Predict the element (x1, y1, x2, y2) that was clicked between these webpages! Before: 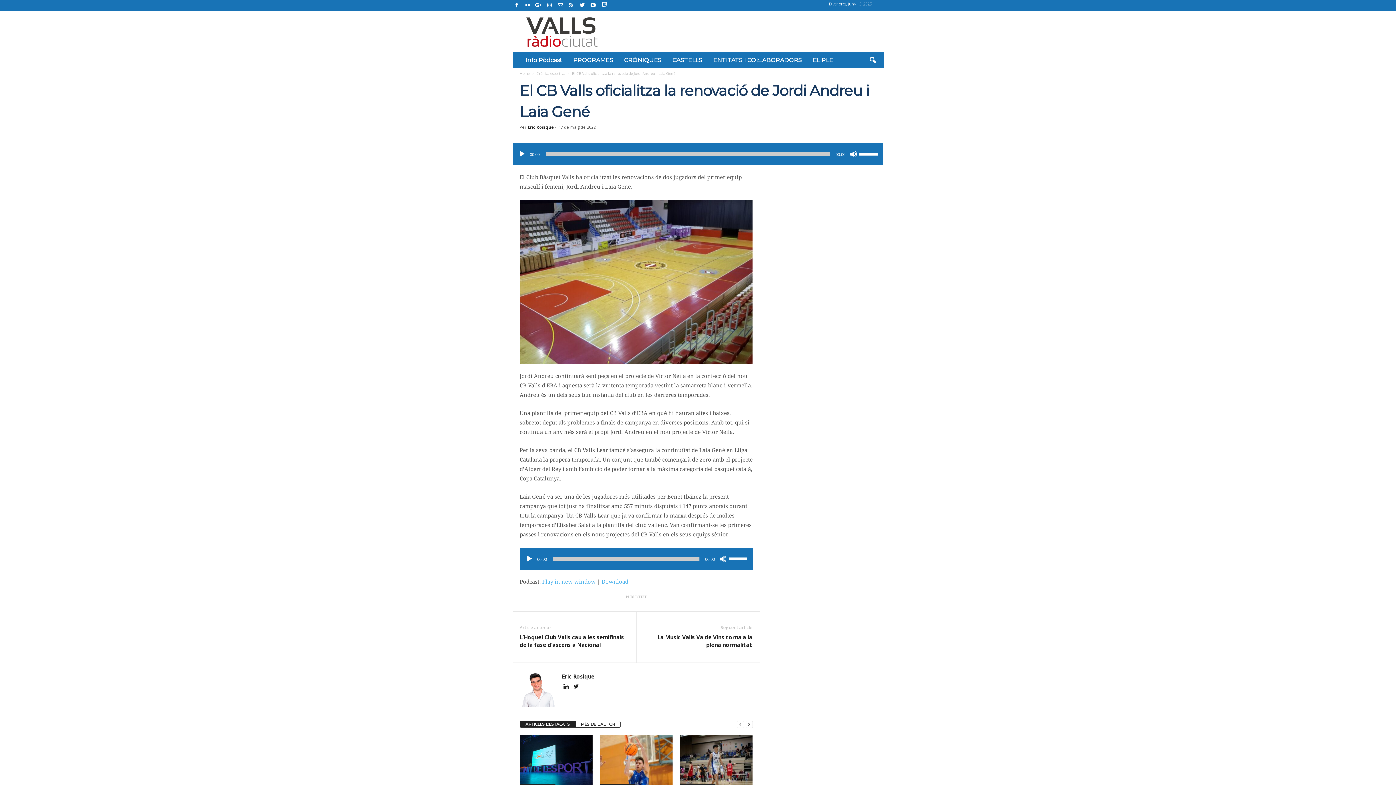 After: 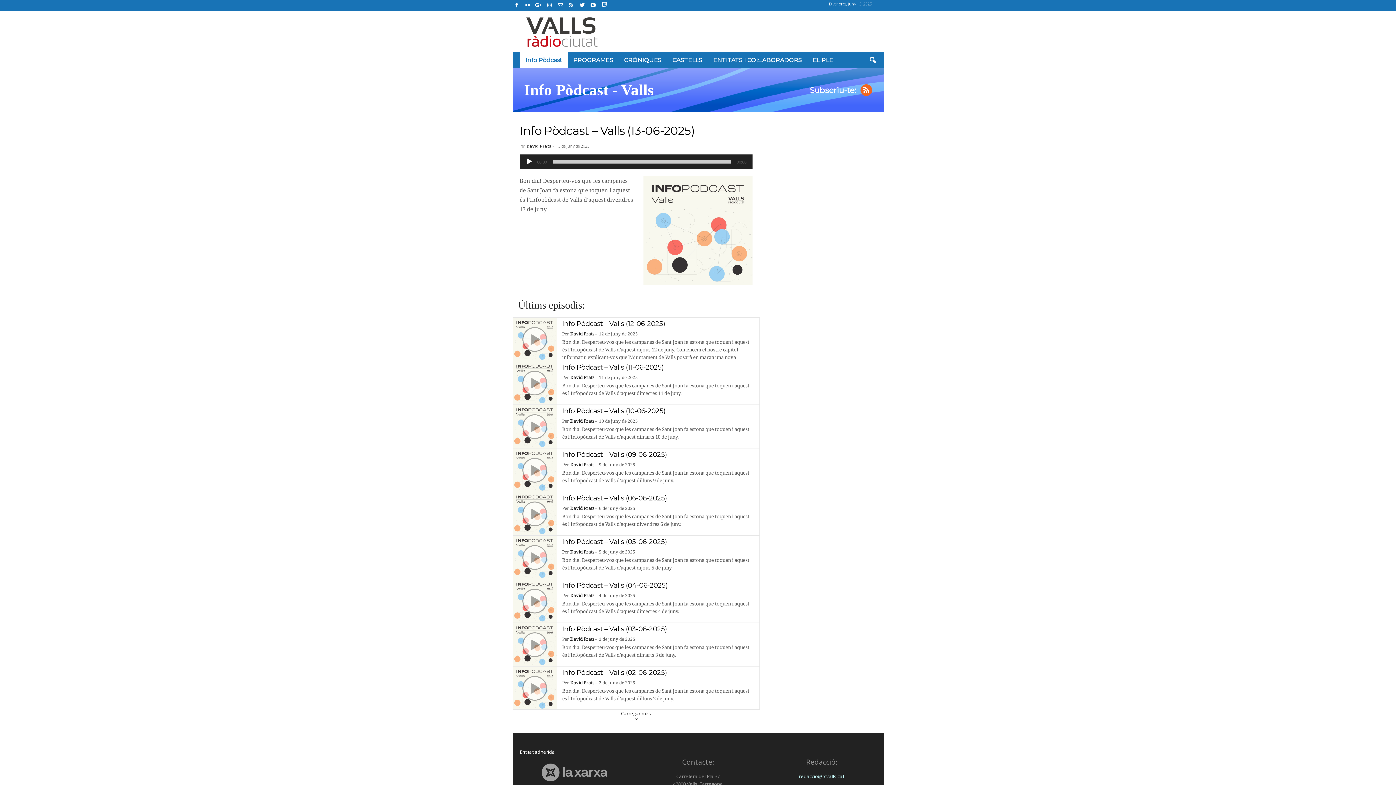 Action: bbox: (520, 52, 567, 68) label: Info Pòdcast